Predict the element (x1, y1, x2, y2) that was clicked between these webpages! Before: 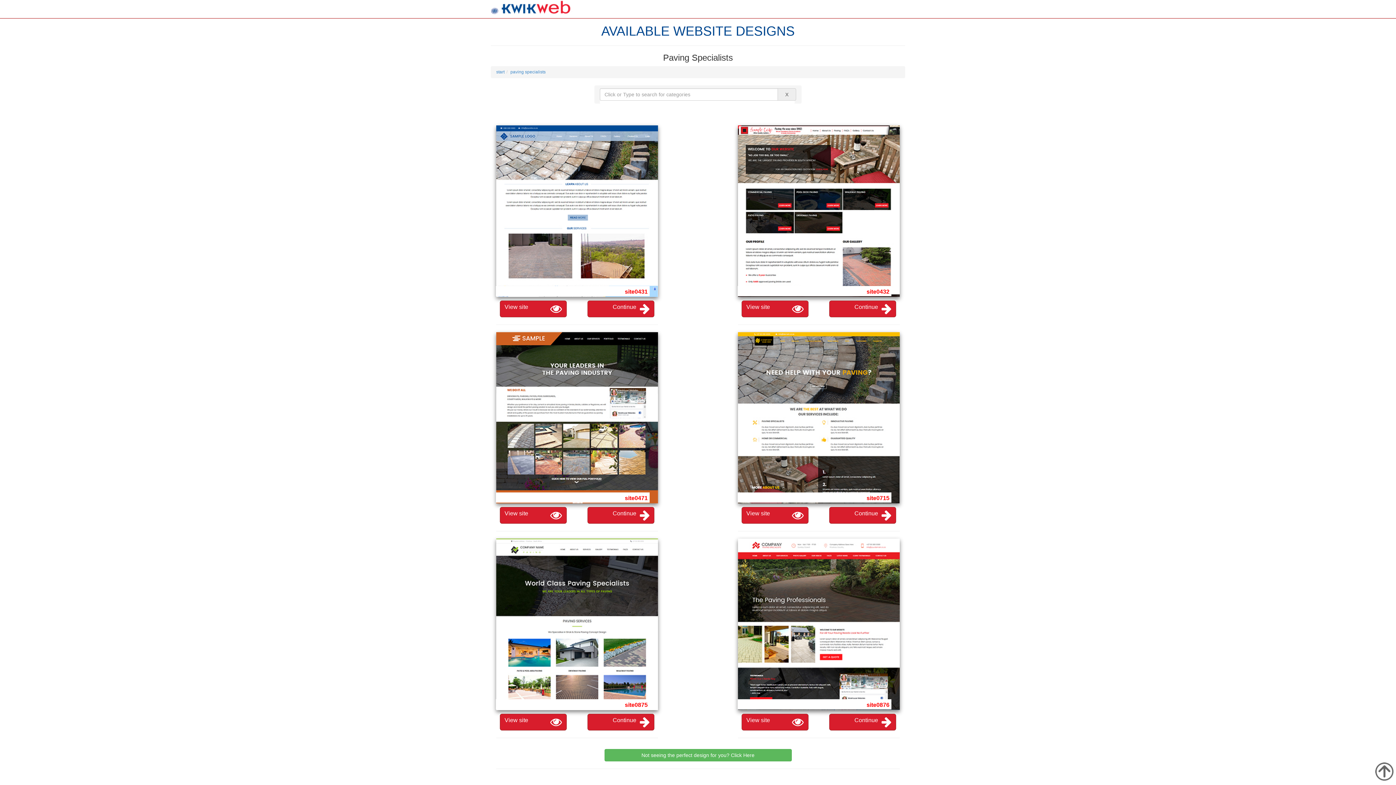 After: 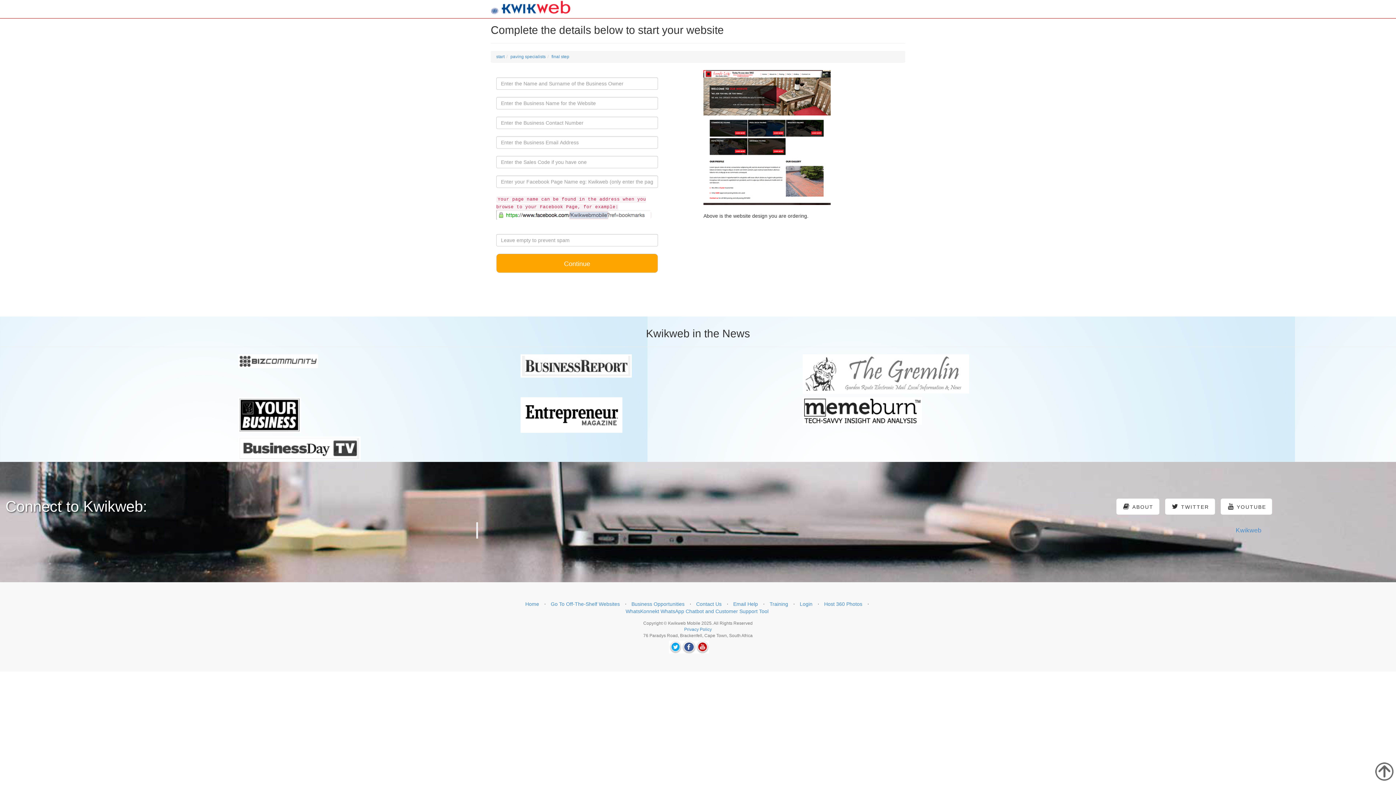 Action: bbox: (829, 300, 896, 317) label: Continue